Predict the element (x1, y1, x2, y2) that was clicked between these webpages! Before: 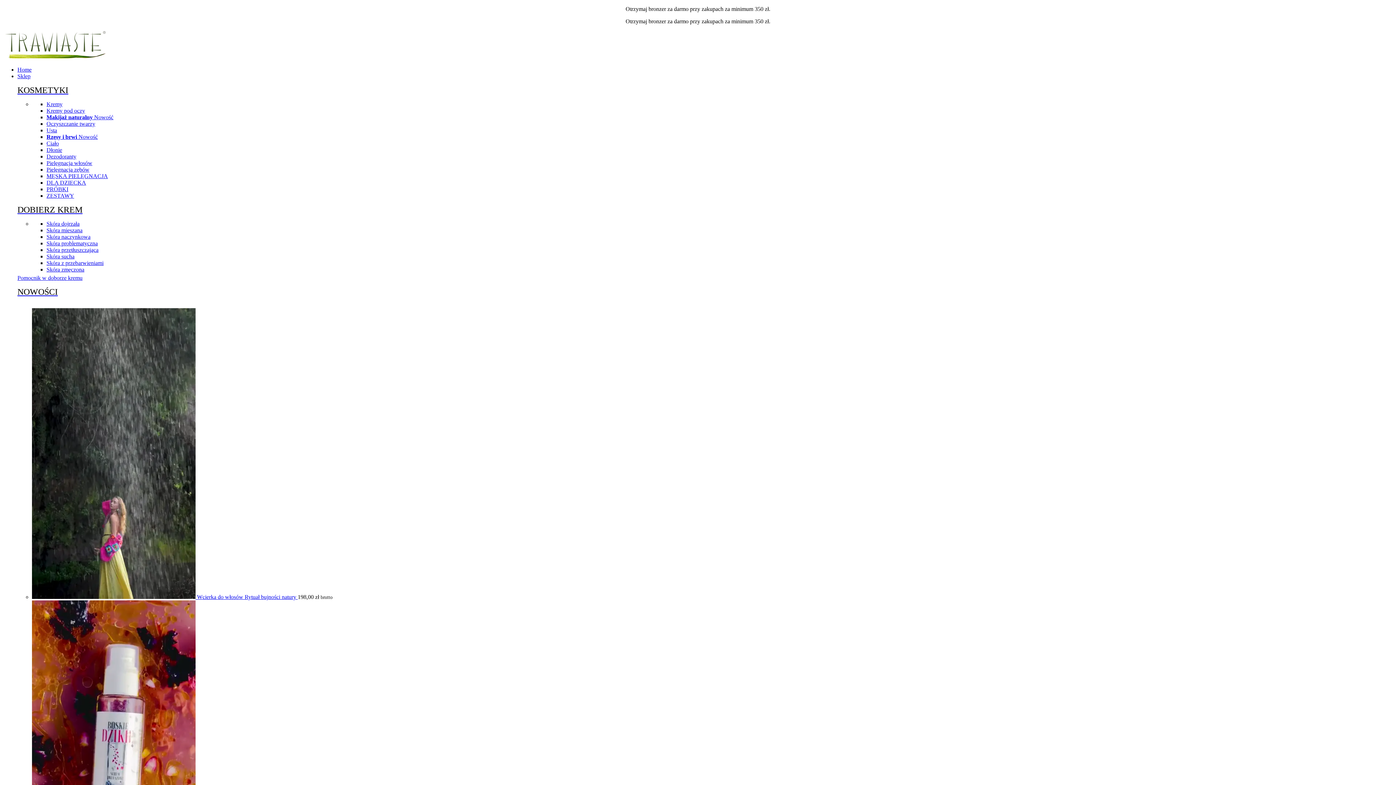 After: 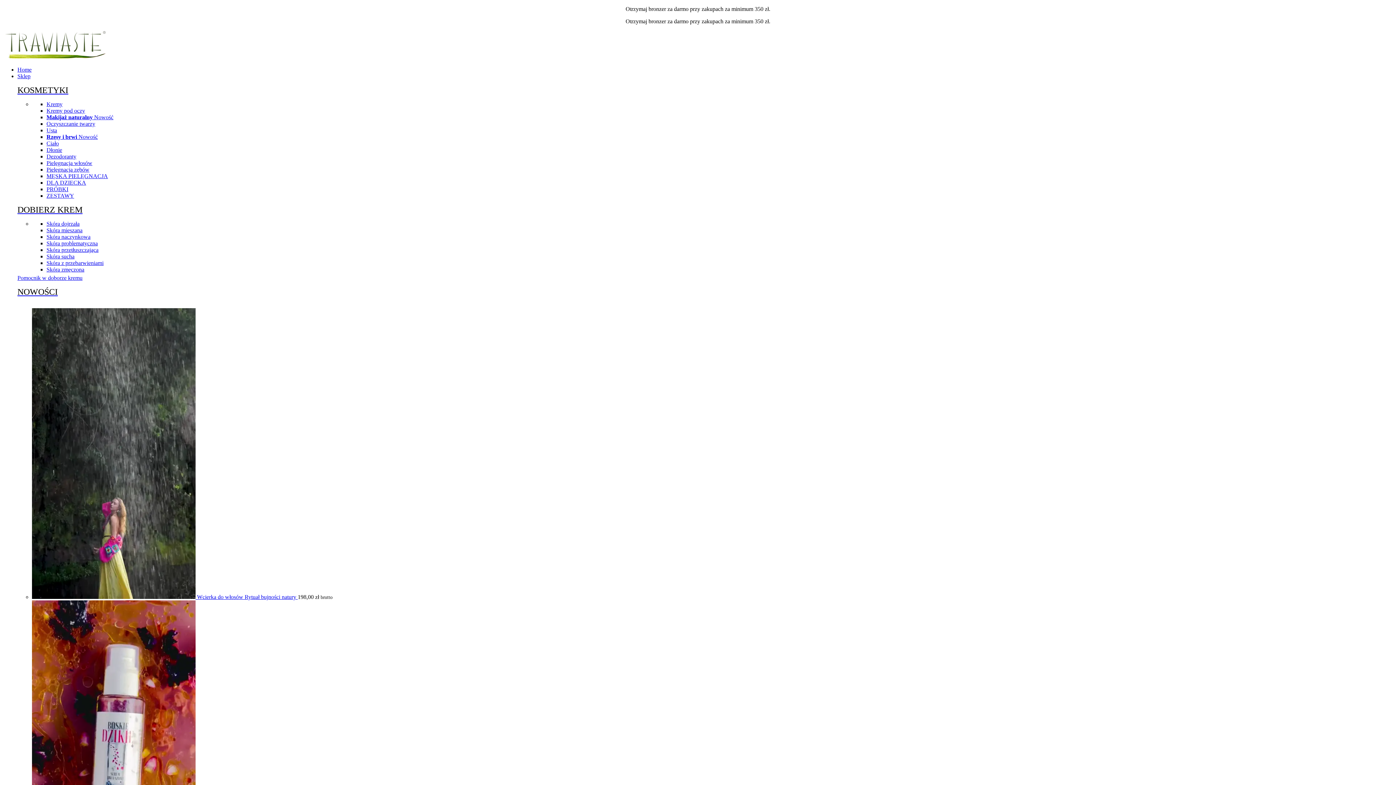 Action: bbox: (46, 153, 76, 159) label: Dezodoranty